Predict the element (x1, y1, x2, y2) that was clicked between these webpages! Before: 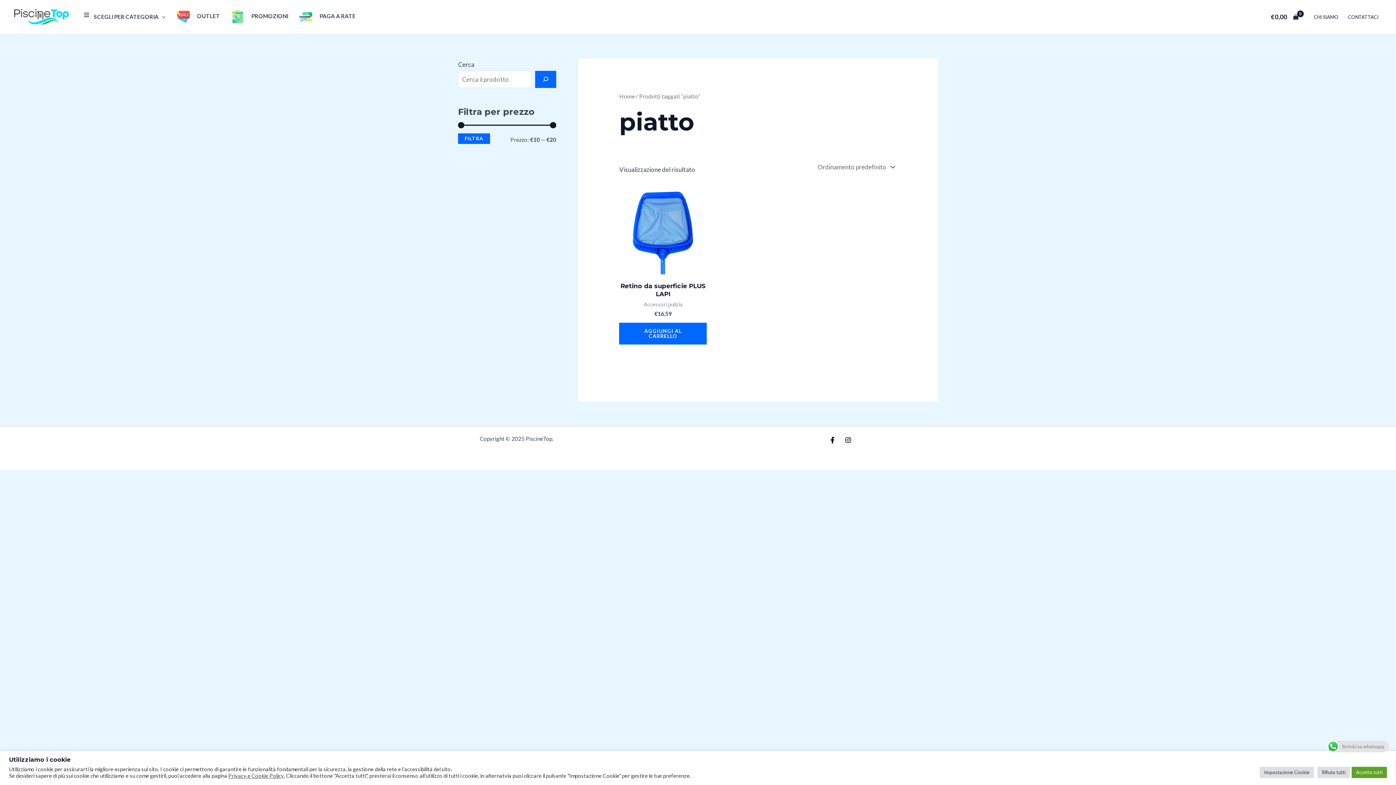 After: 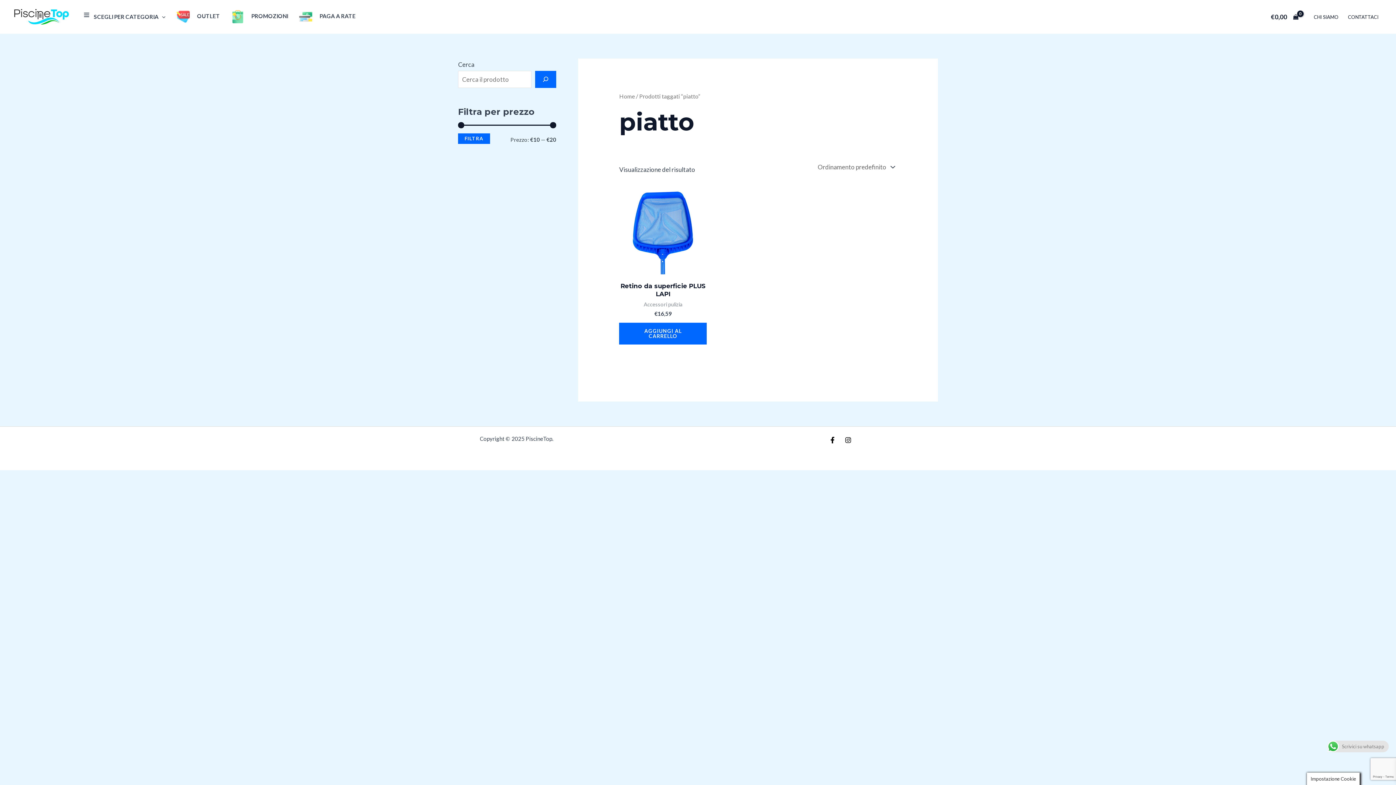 Action: label: Accetta tutti bbox: (1352, 767, 1387, 778)